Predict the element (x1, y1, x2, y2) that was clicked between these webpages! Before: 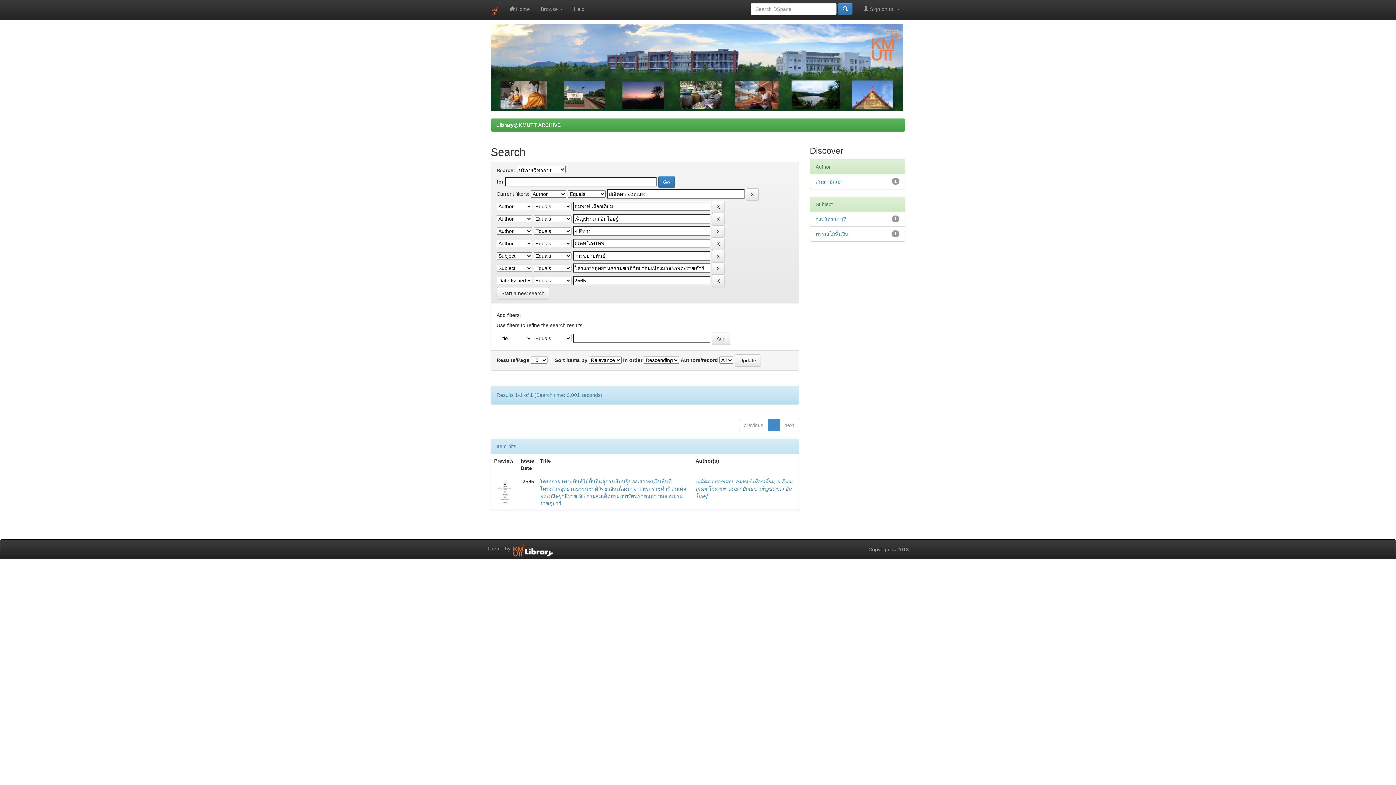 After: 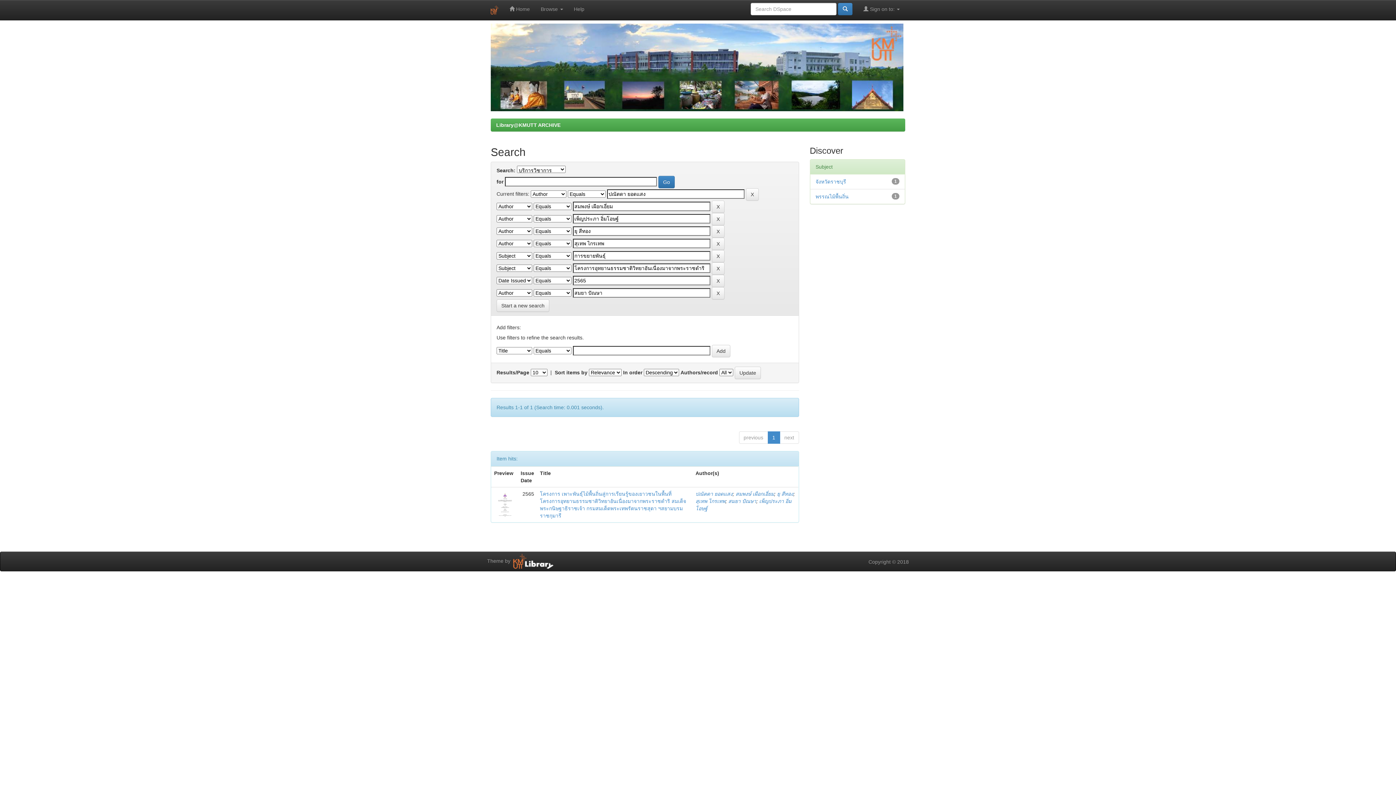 Action: bbox: (815, 178, 843, 184) label: สมยา ปัณษา